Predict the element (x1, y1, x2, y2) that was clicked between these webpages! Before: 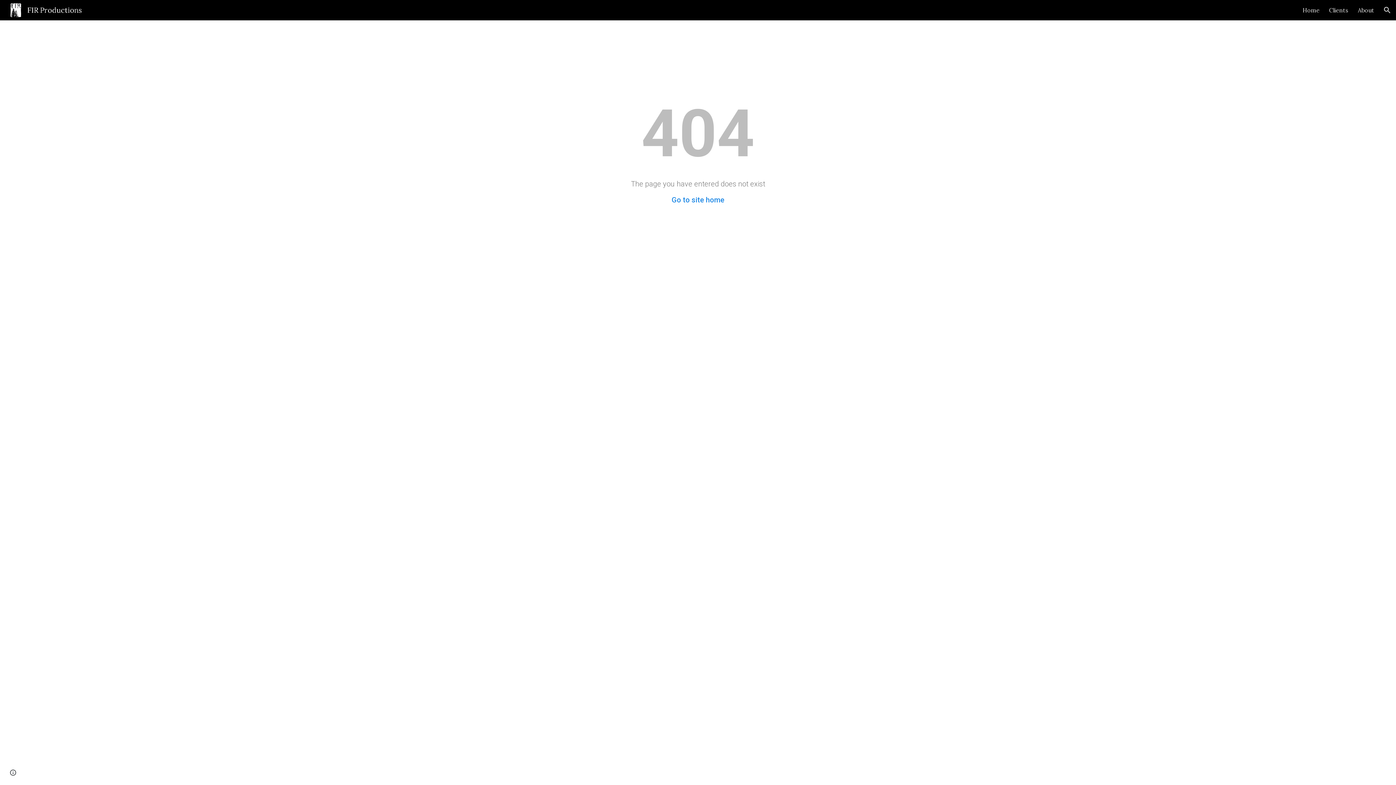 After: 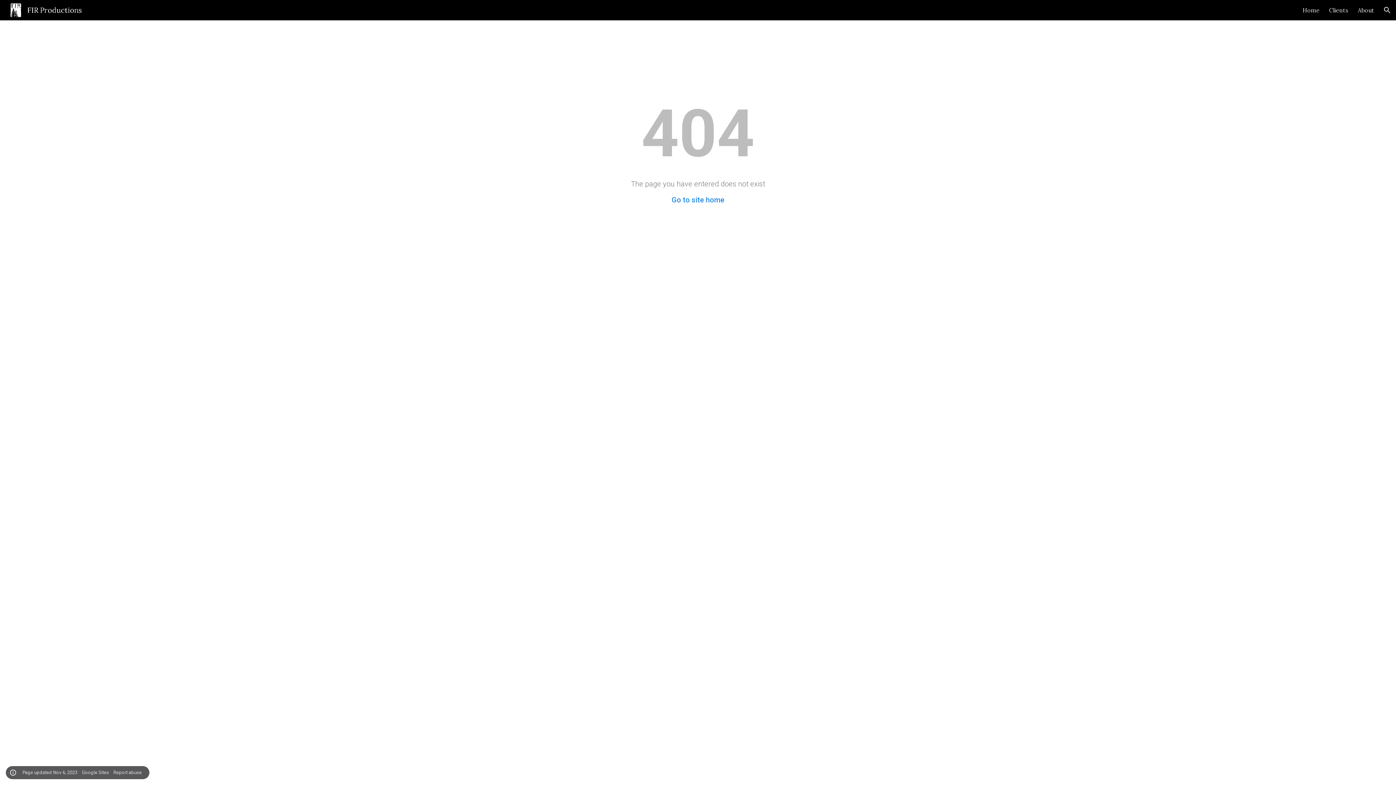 Action: bbox: (8, 768, 18, 778) label: Site actions